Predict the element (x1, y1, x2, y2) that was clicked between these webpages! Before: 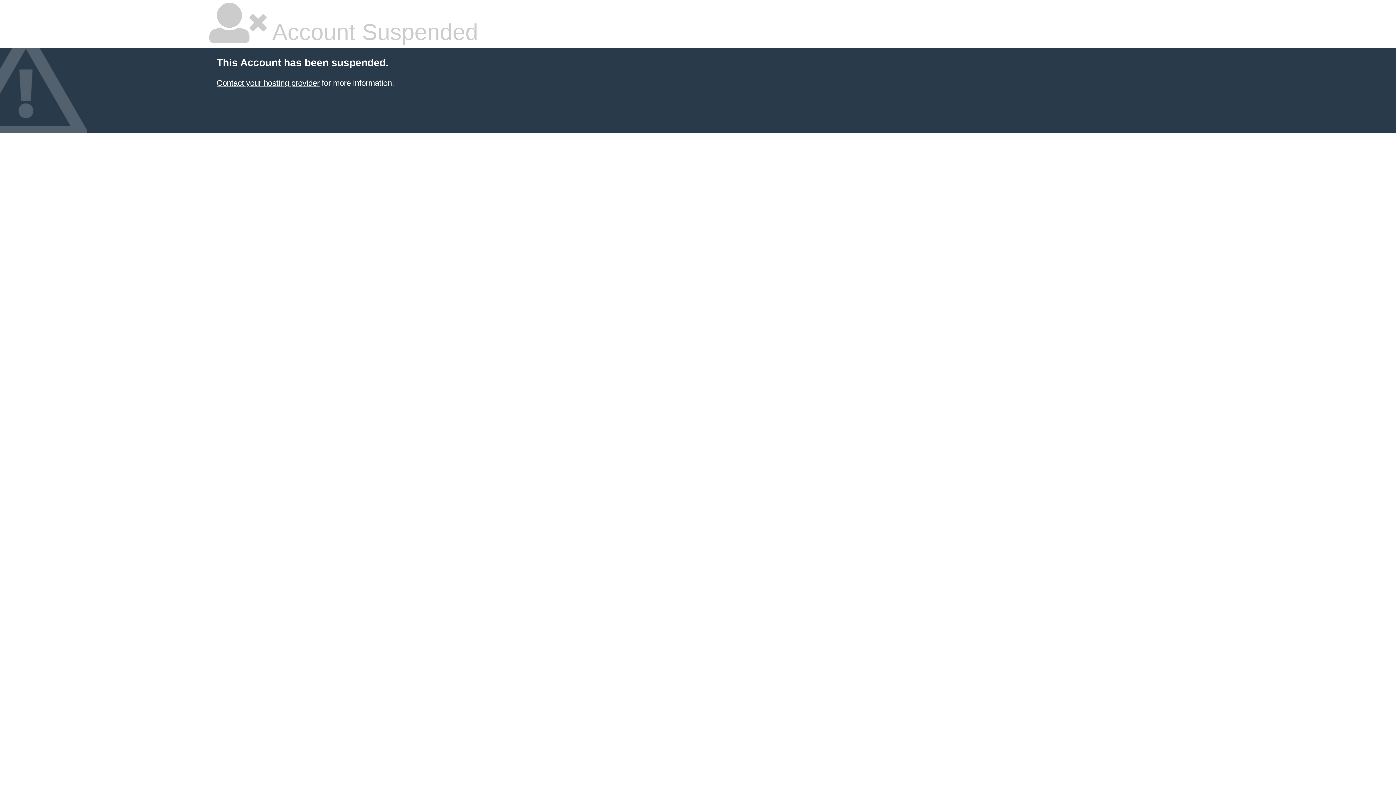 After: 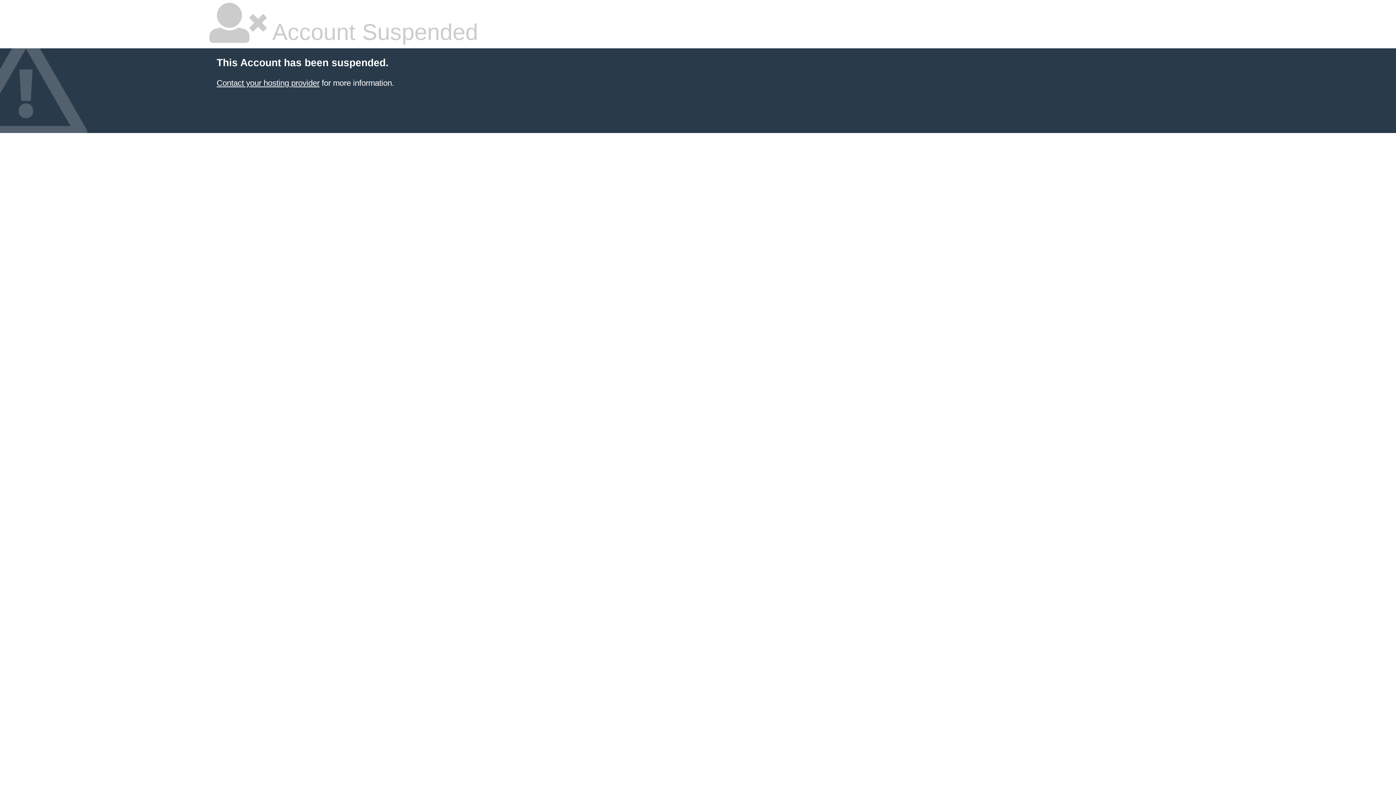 Action: label: Contact your hosting provider bbox: (216, 78, 319, 87)